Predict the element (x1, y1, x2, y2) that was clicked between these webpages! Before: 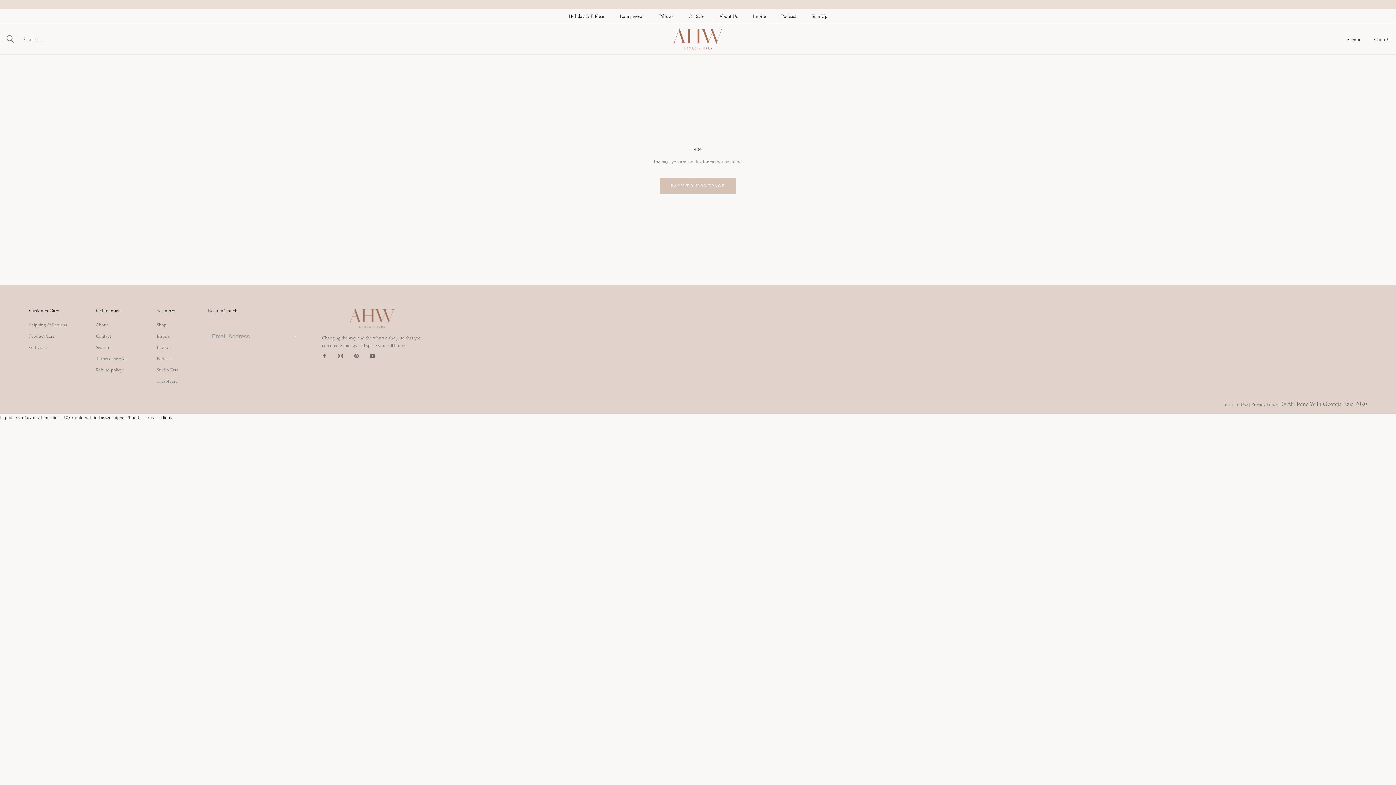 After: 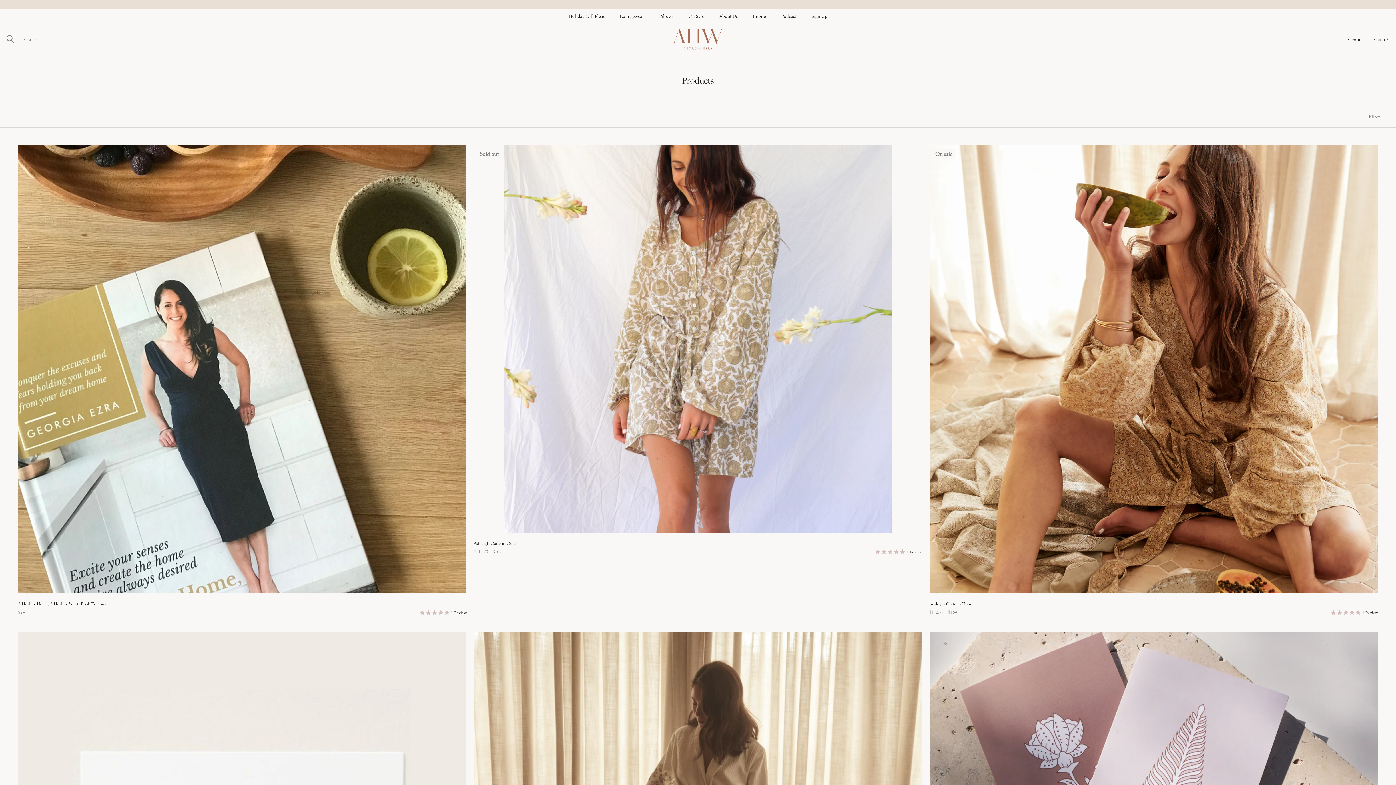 Action: bbox: (156, 321, 178, 328) label: Shop